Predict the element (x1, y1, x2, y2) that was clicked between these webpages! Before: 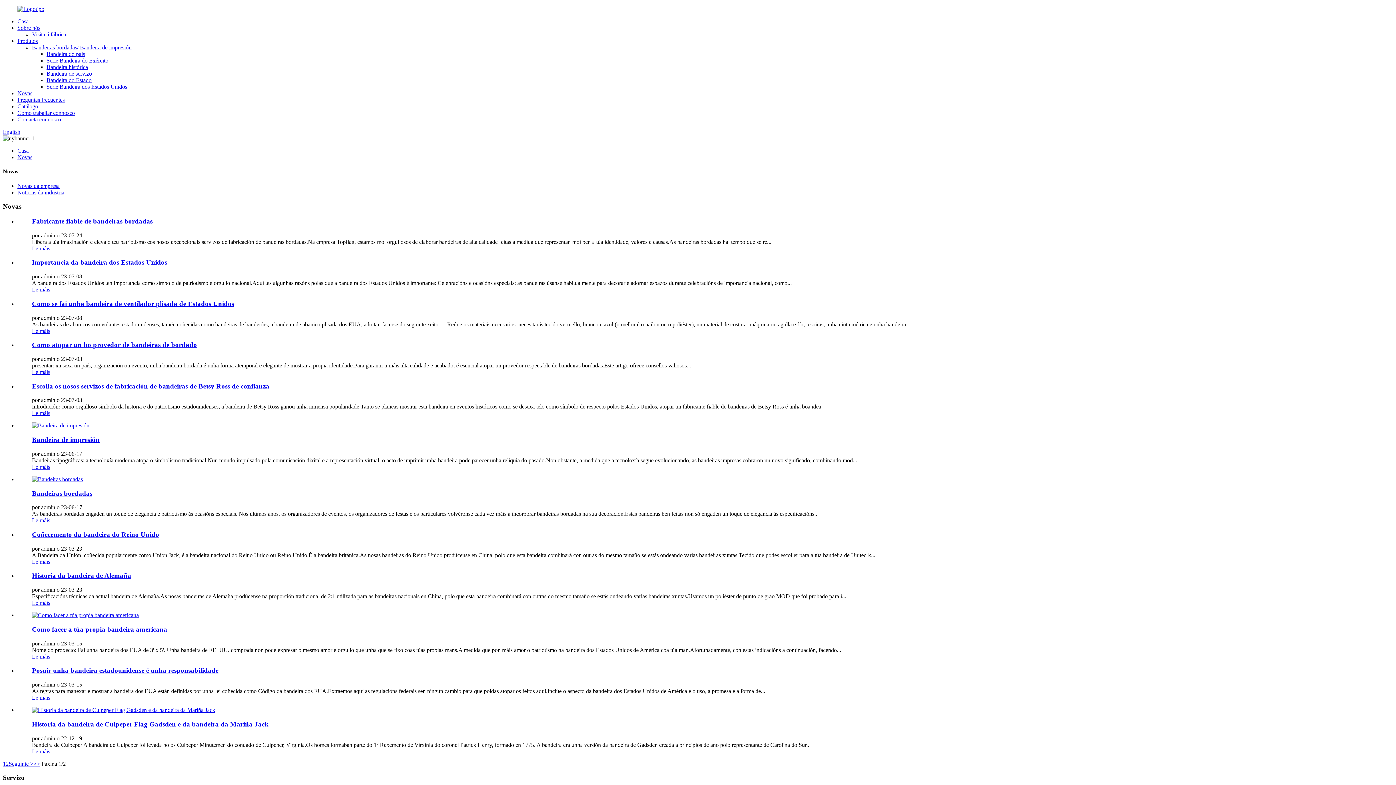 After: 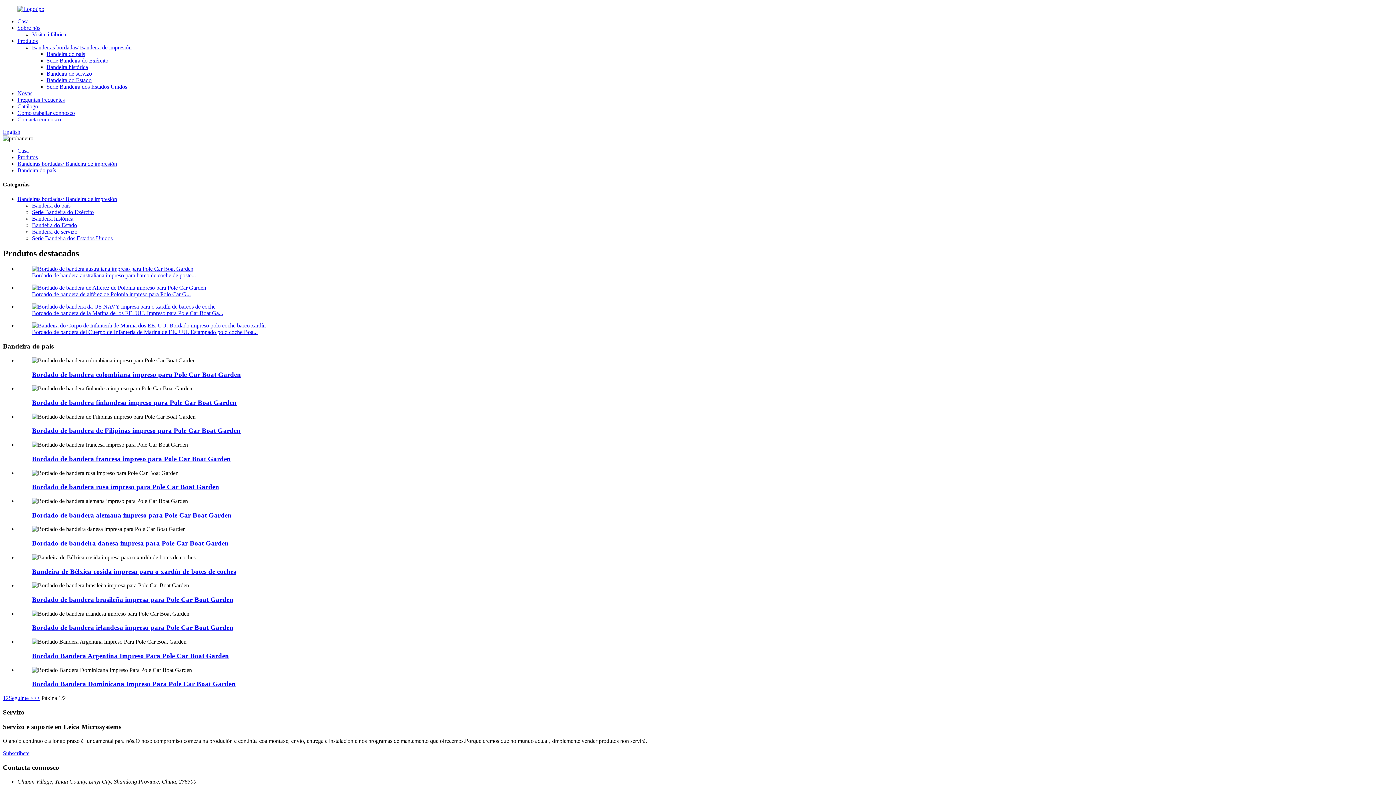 Action: label: Bandeira do país bbox: (46, 50, 85, 57)